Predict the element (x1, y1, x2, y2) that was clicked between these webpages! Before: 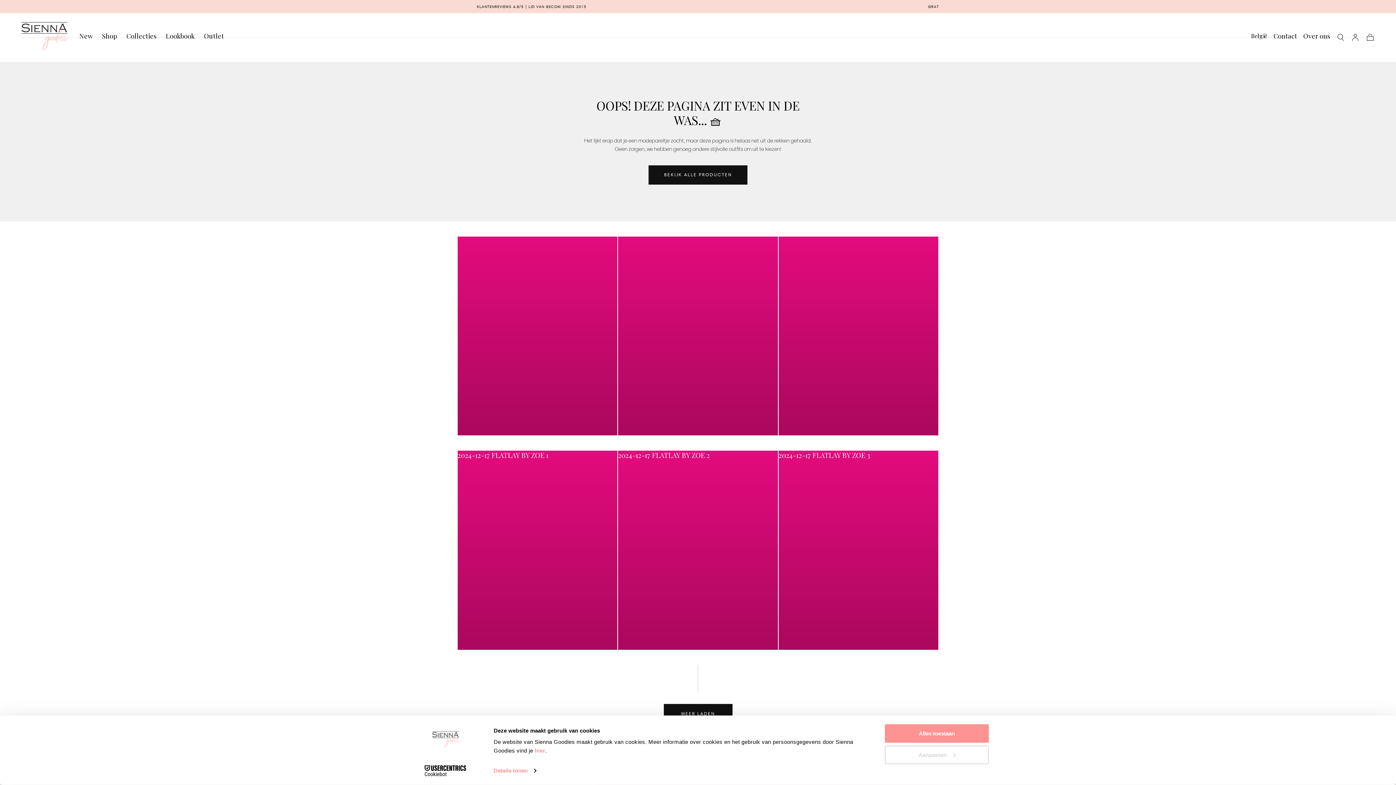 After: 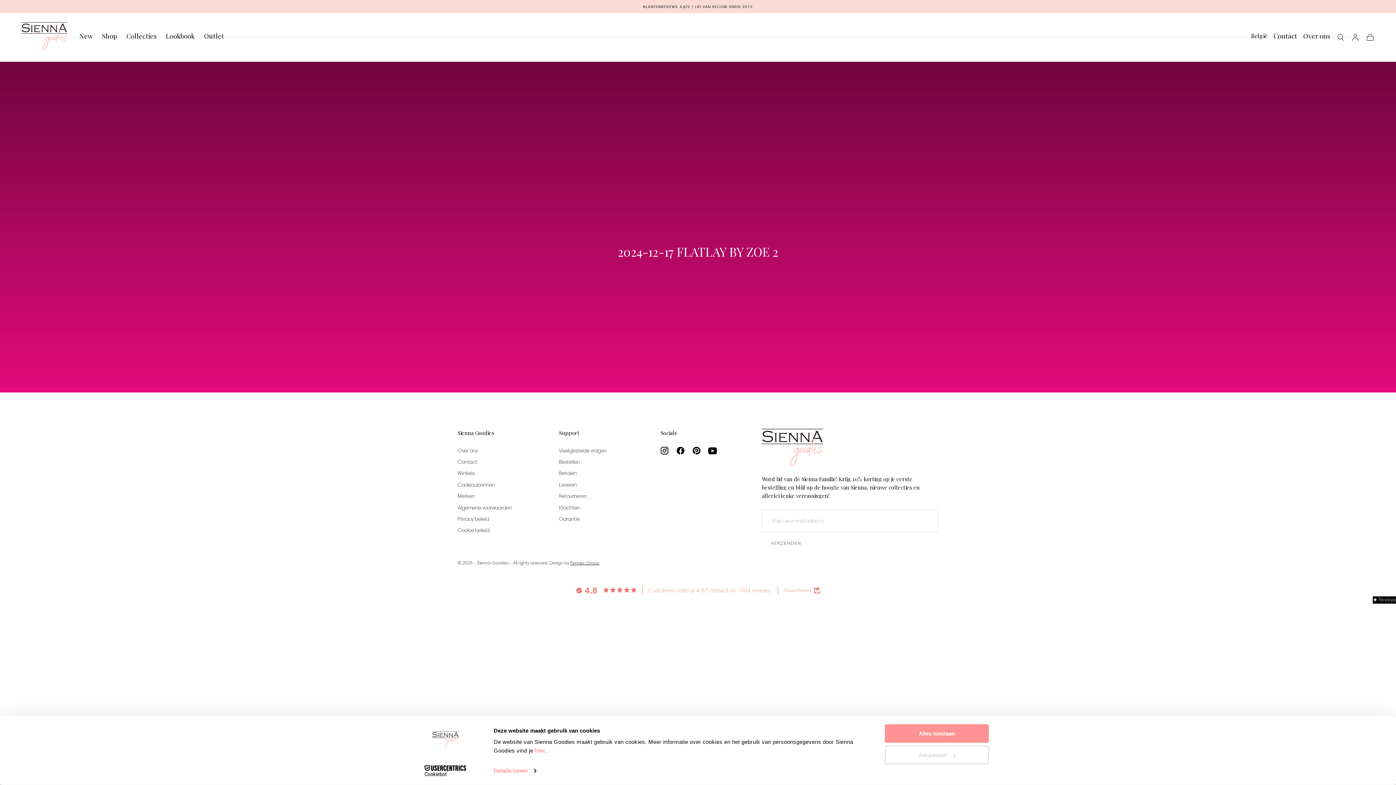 Action: label: 2024-12-17 FLATLAY BY ZOE 2
ONTDEKKEN bbox: (618, 236, 778, 435)